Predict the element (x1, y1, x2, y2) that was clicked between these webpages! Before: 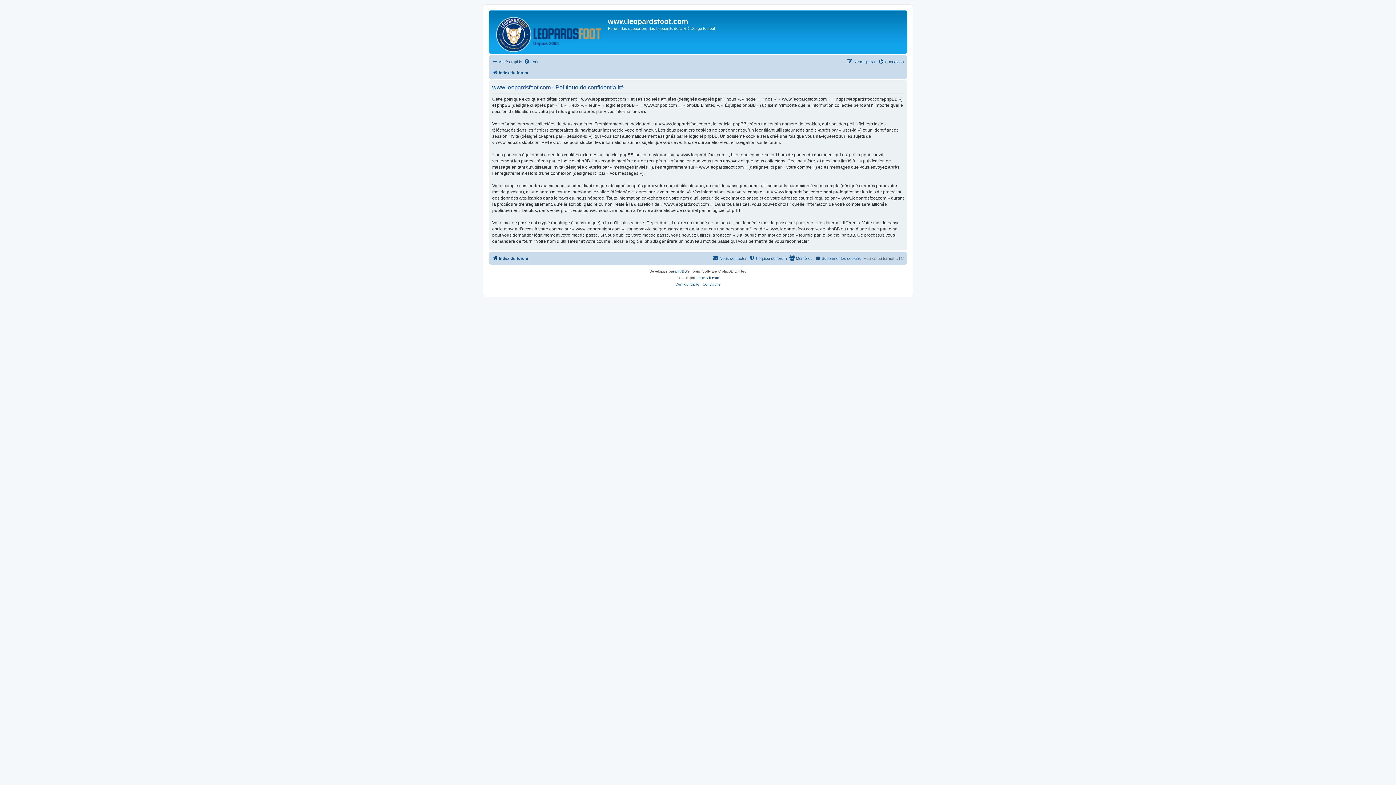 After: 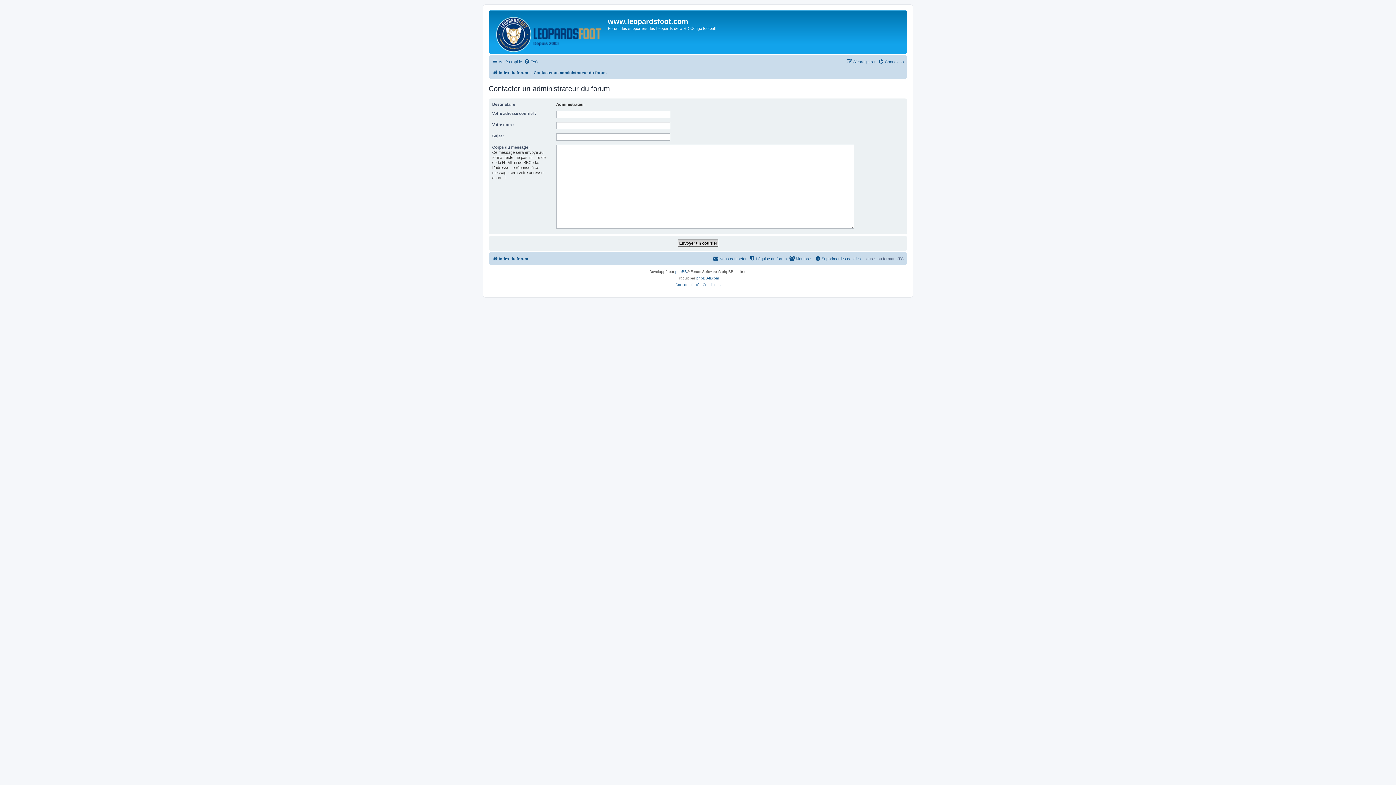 Action: label: Nous contacter bbox: (713, 254, 746, 262)